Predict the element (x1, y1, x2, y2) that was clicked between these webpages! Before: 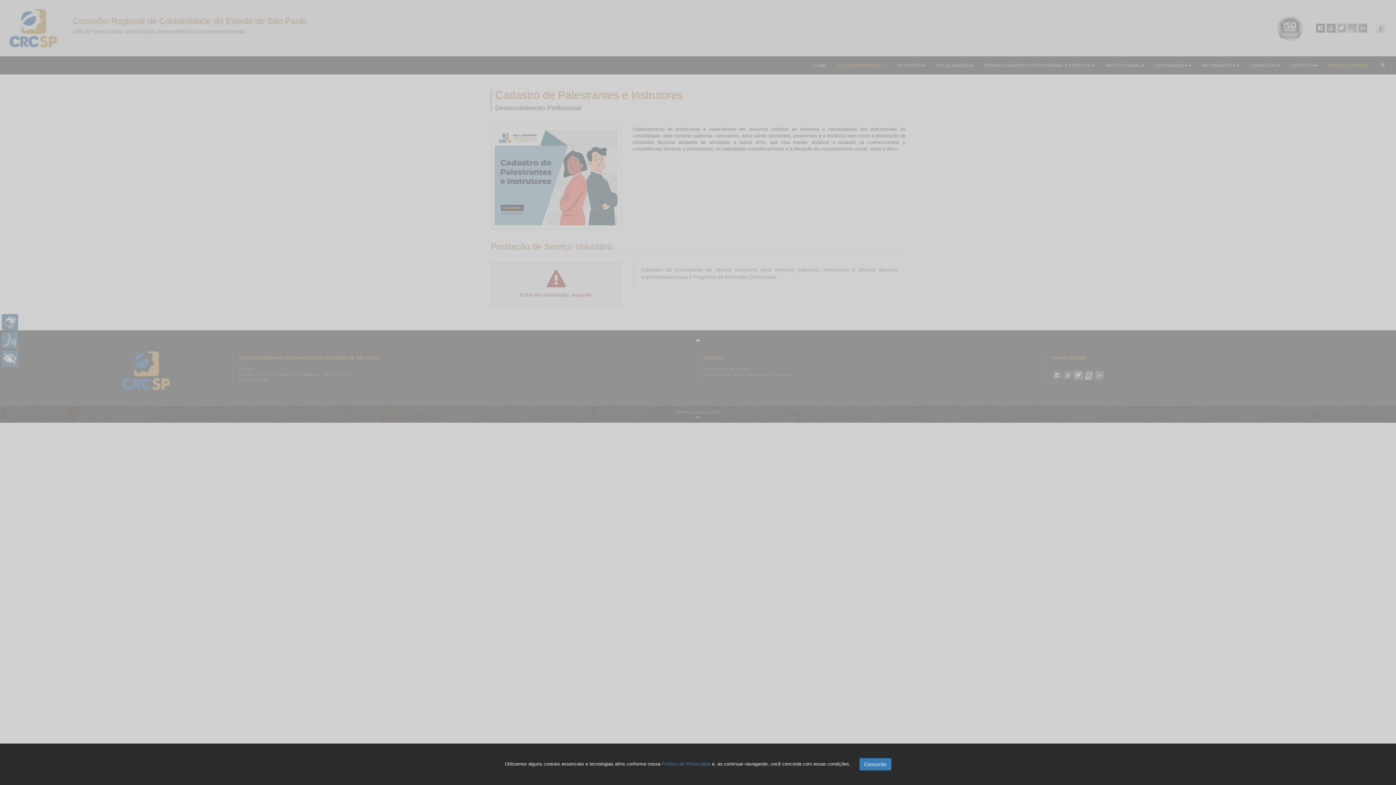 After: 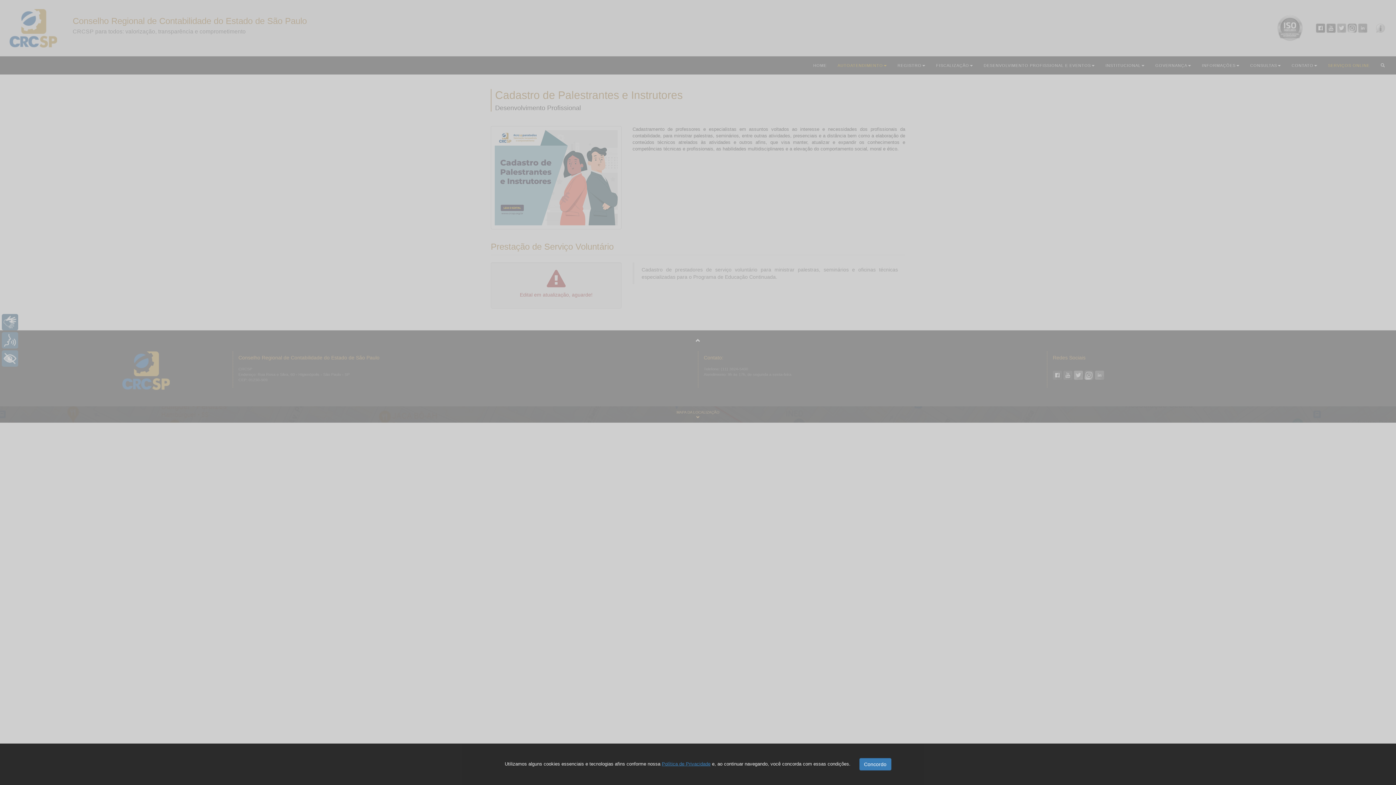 Action: bbox: (662, 761, 710, 767) label: Política de Privacidade